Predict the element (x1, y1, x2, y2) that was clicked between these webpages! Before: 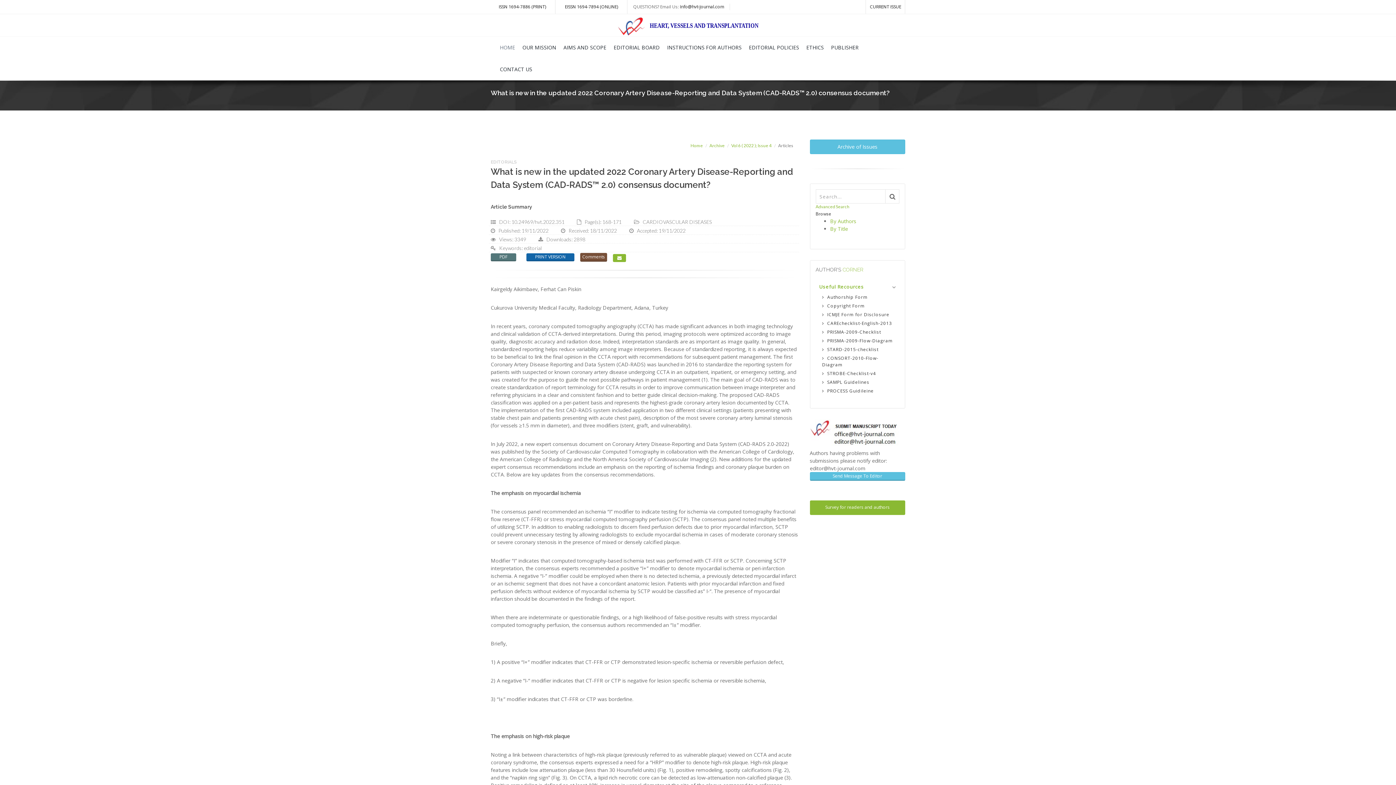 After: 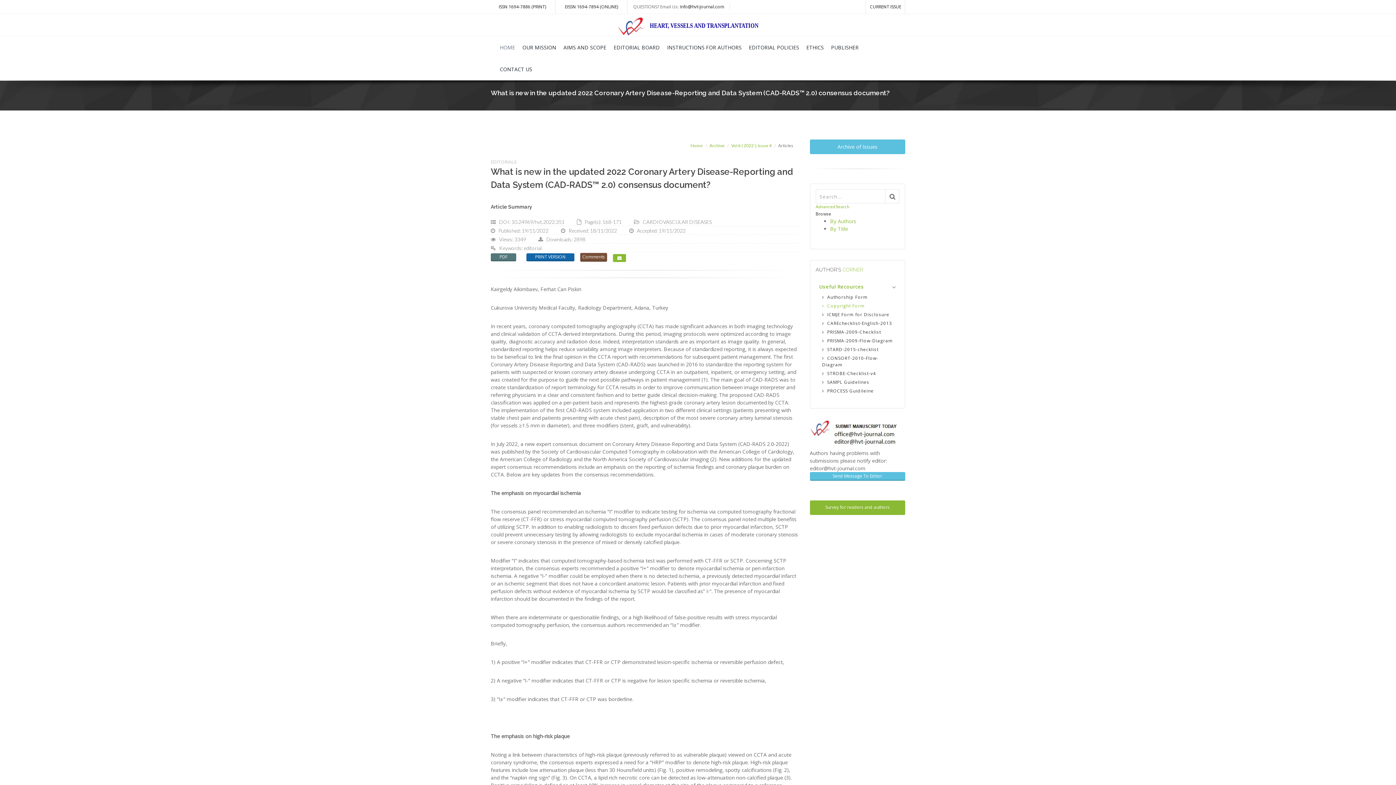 Action: label:  Copyright Form bbox: (821, 301, 894, 310)